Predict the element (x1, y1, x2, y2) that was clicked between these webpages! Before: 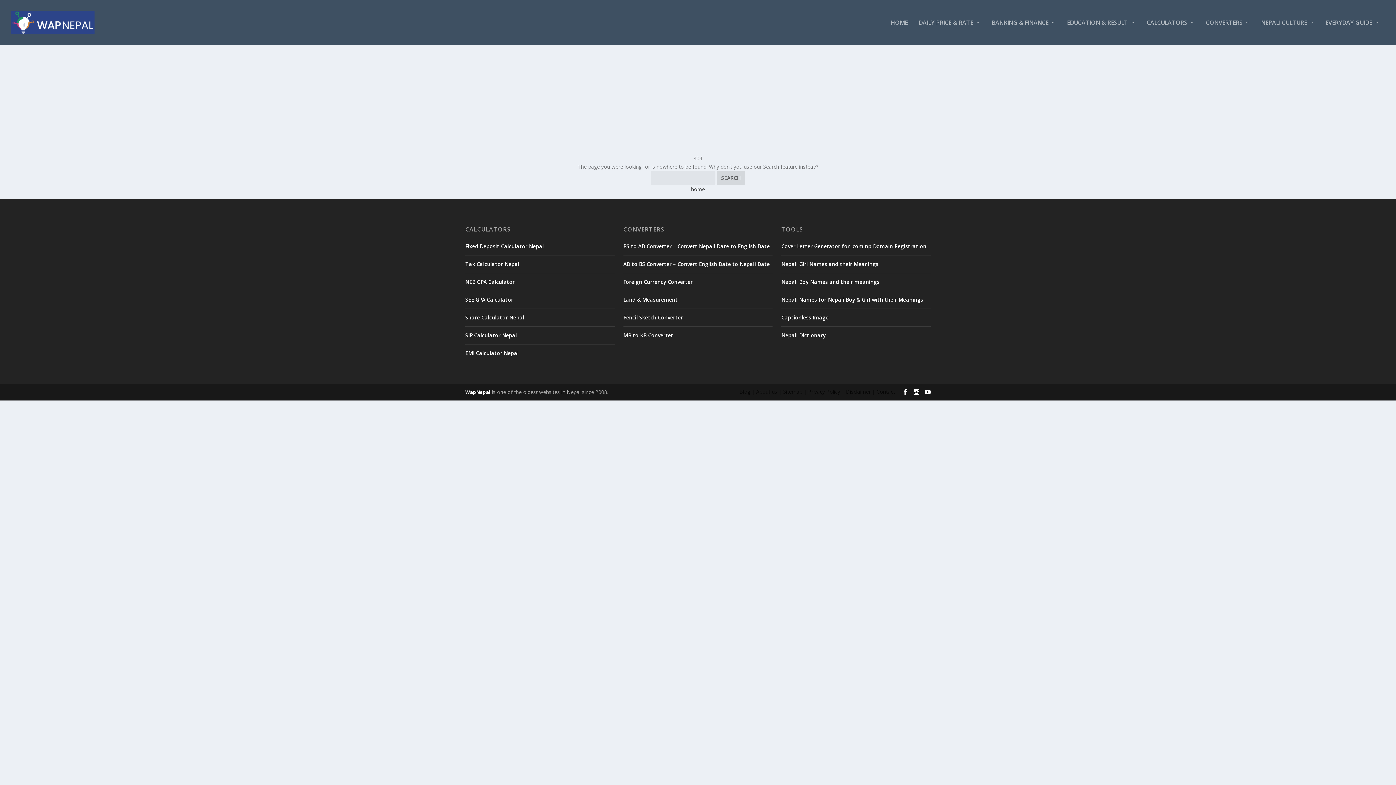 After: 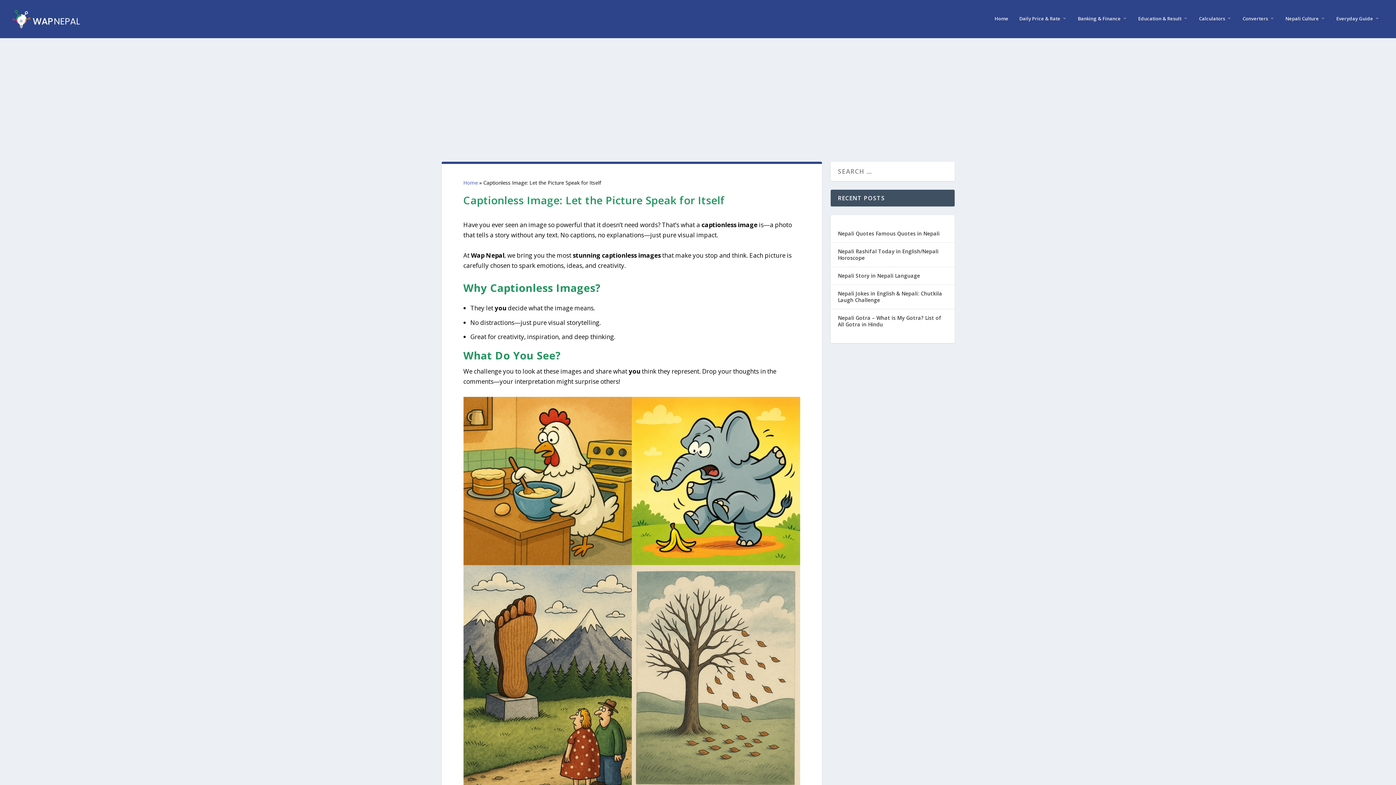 Action: label: Captionless Image bbox: (781, 314, 828, 321)